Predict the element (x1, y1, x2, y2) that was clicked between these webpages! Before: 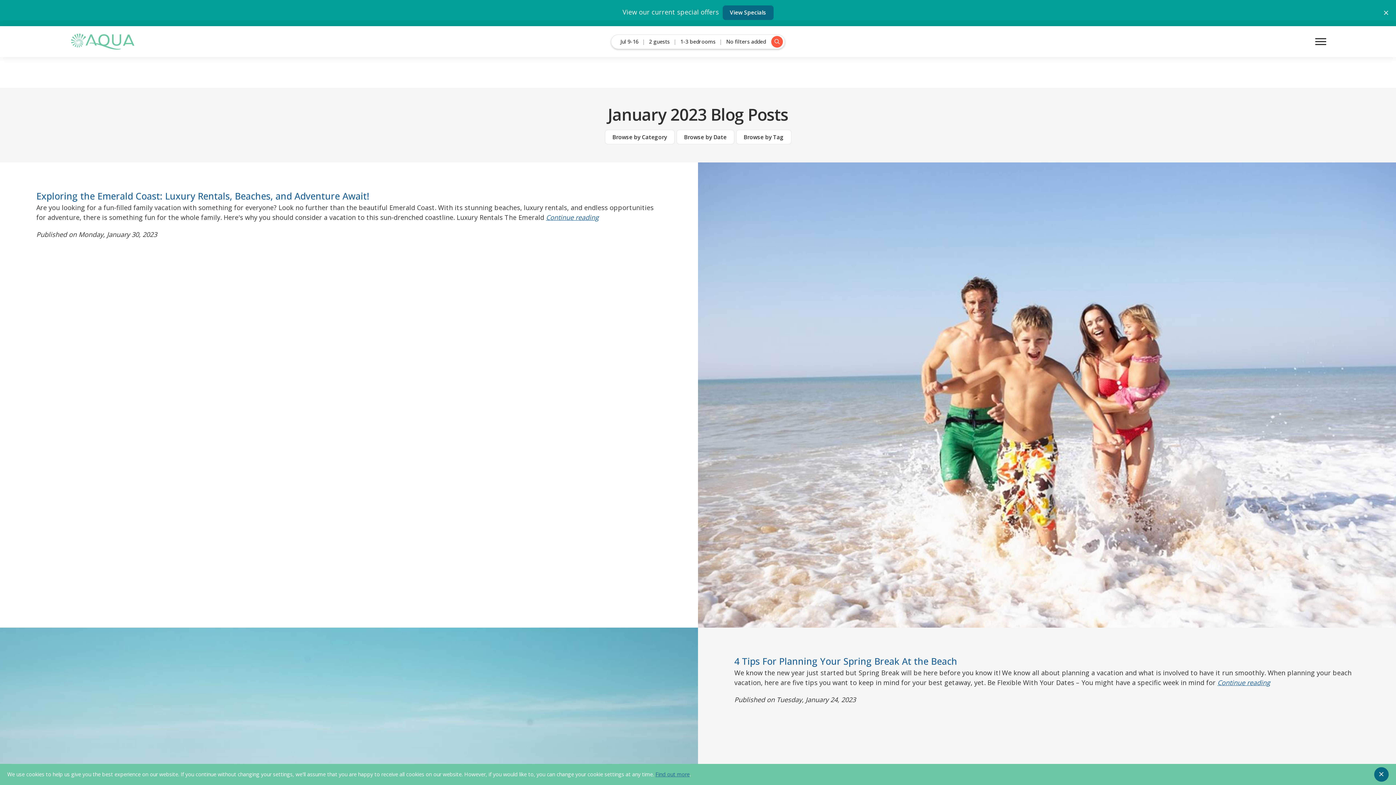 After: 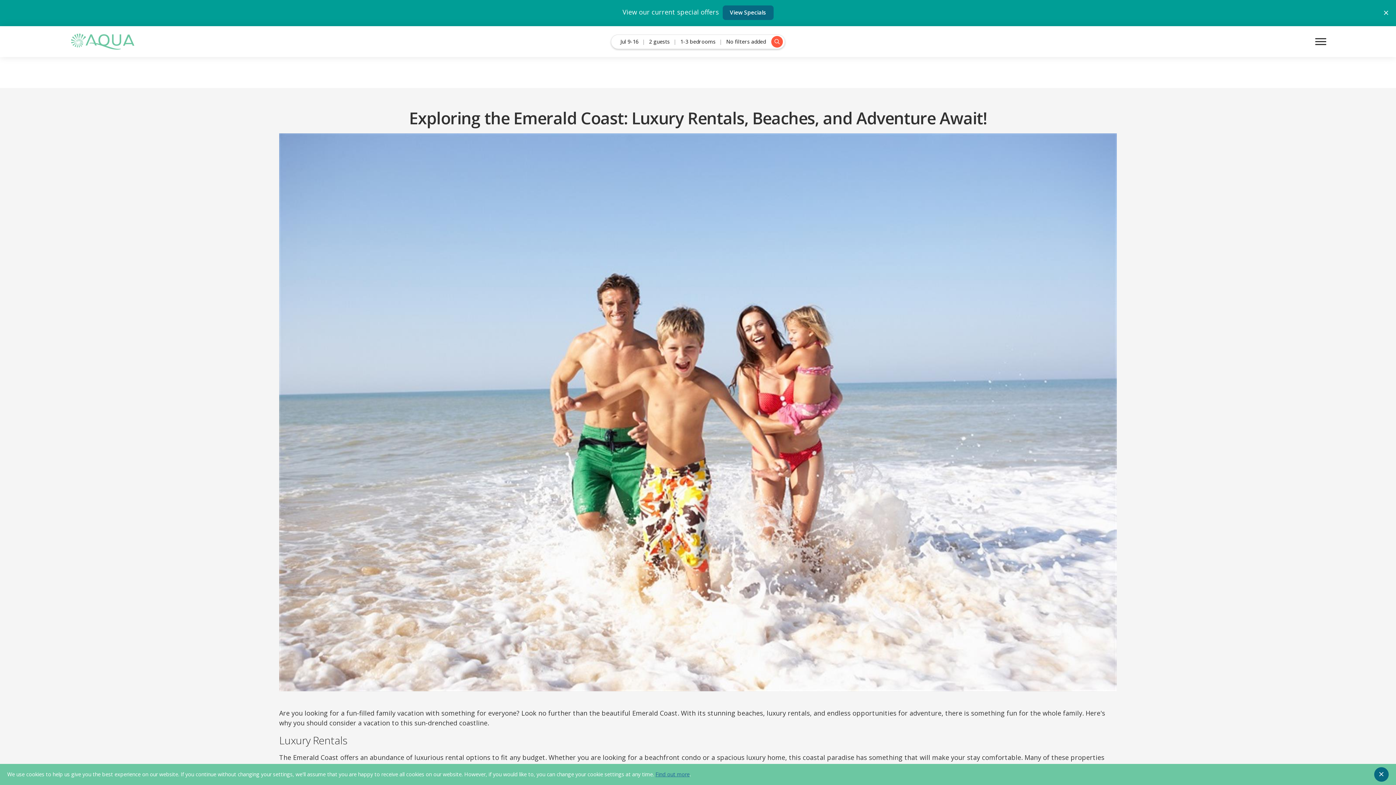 Action: label: Exploring the Emerald Coast: Luxury Rentals, Beaches, and Adventure Await! bbox: (36, 189, 369, 202)